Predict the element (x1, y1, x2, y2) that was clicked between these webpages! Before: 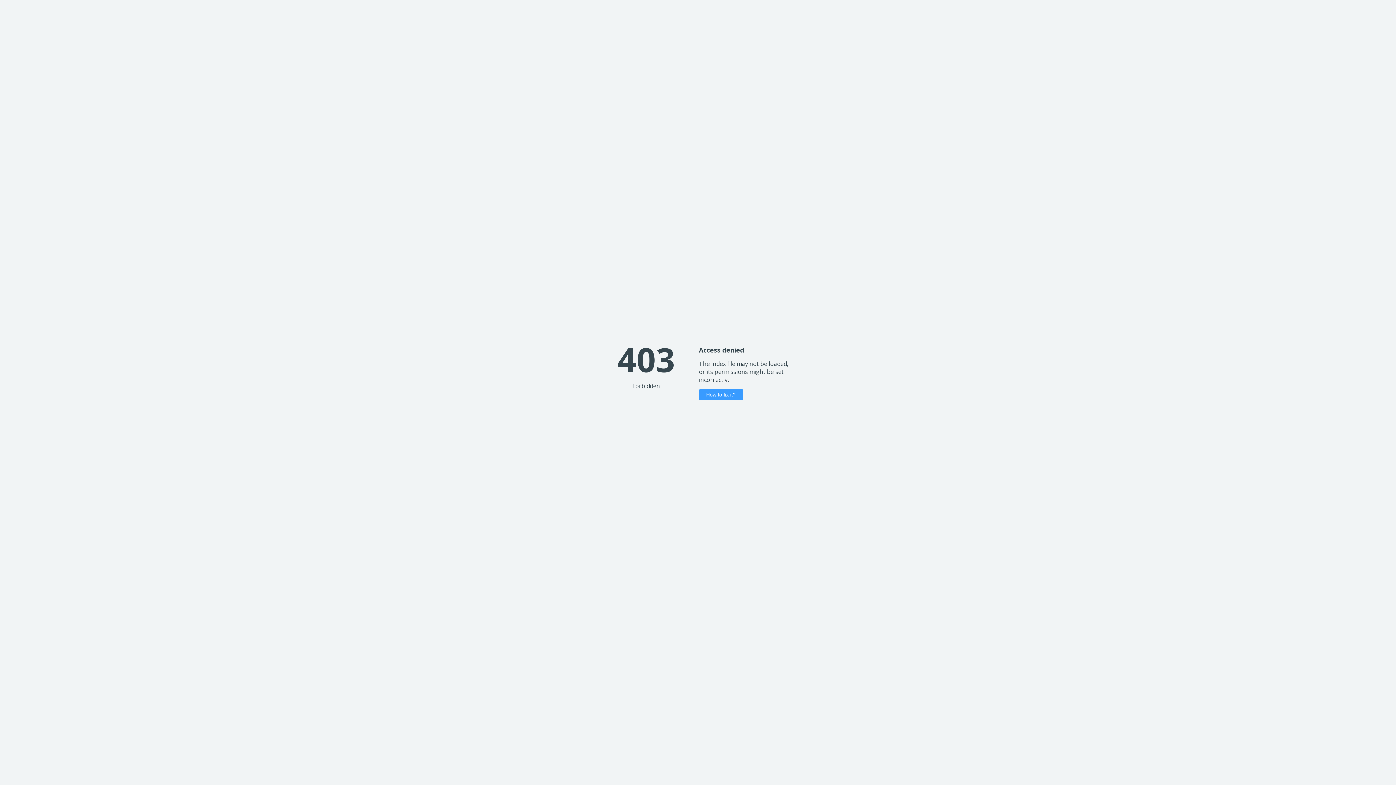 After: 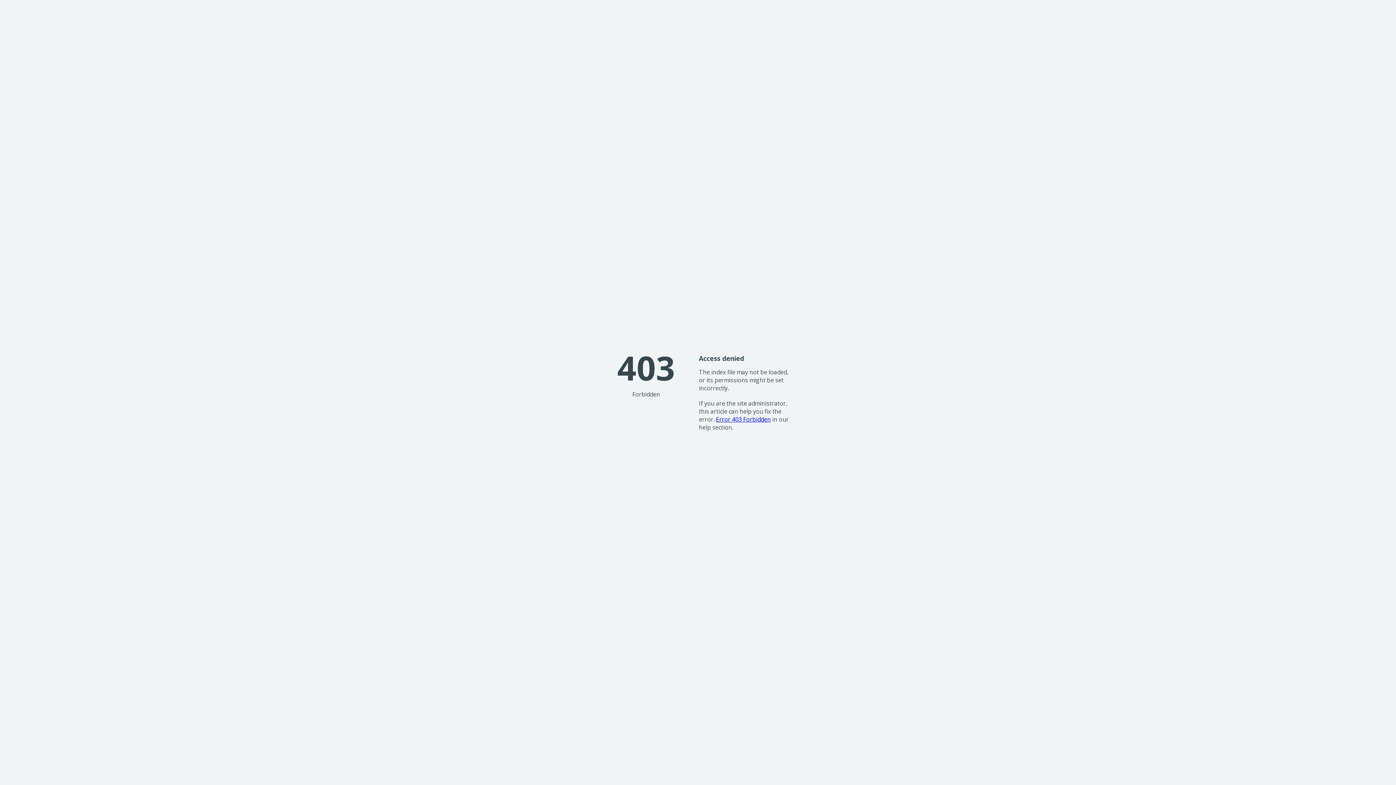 Action: bbox: (699, 389, 743, 400) label: How to fix it?